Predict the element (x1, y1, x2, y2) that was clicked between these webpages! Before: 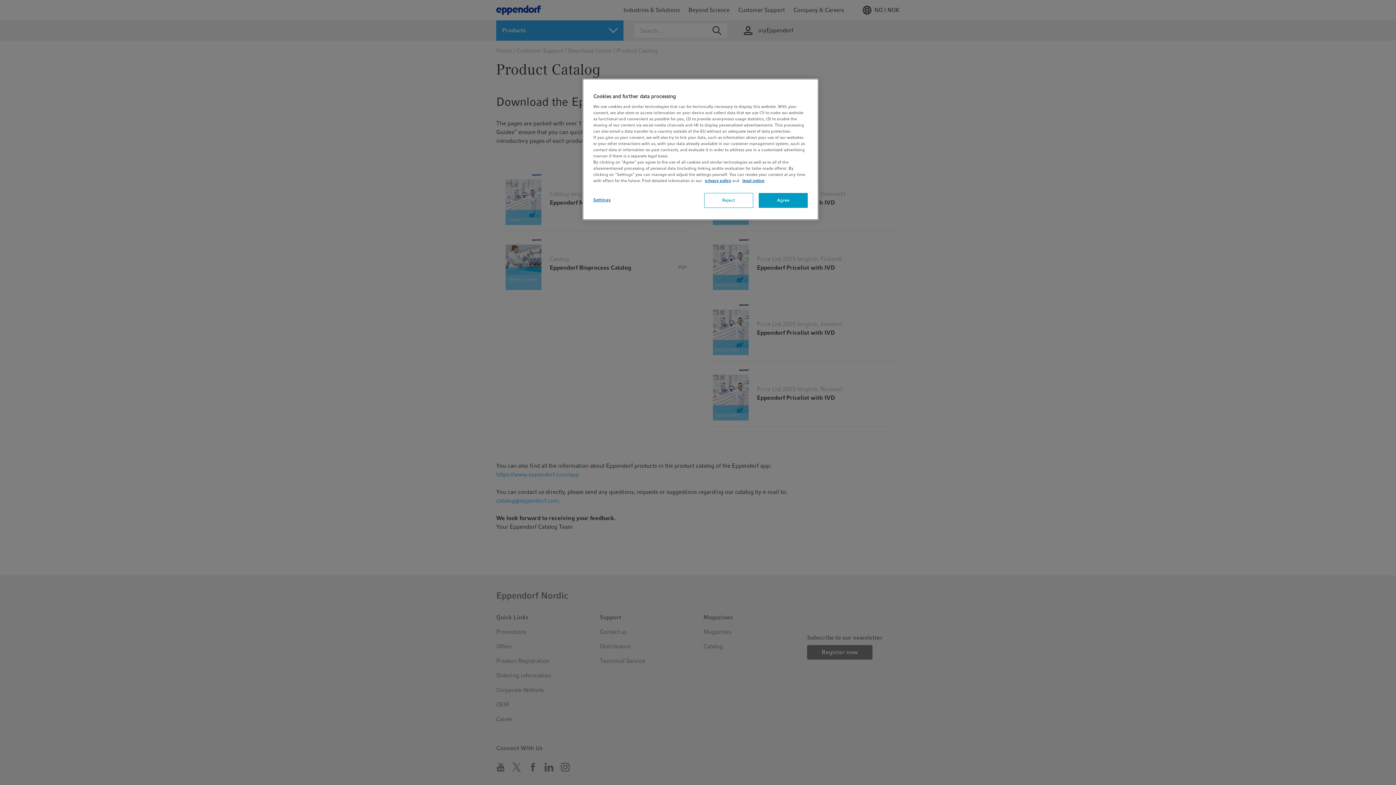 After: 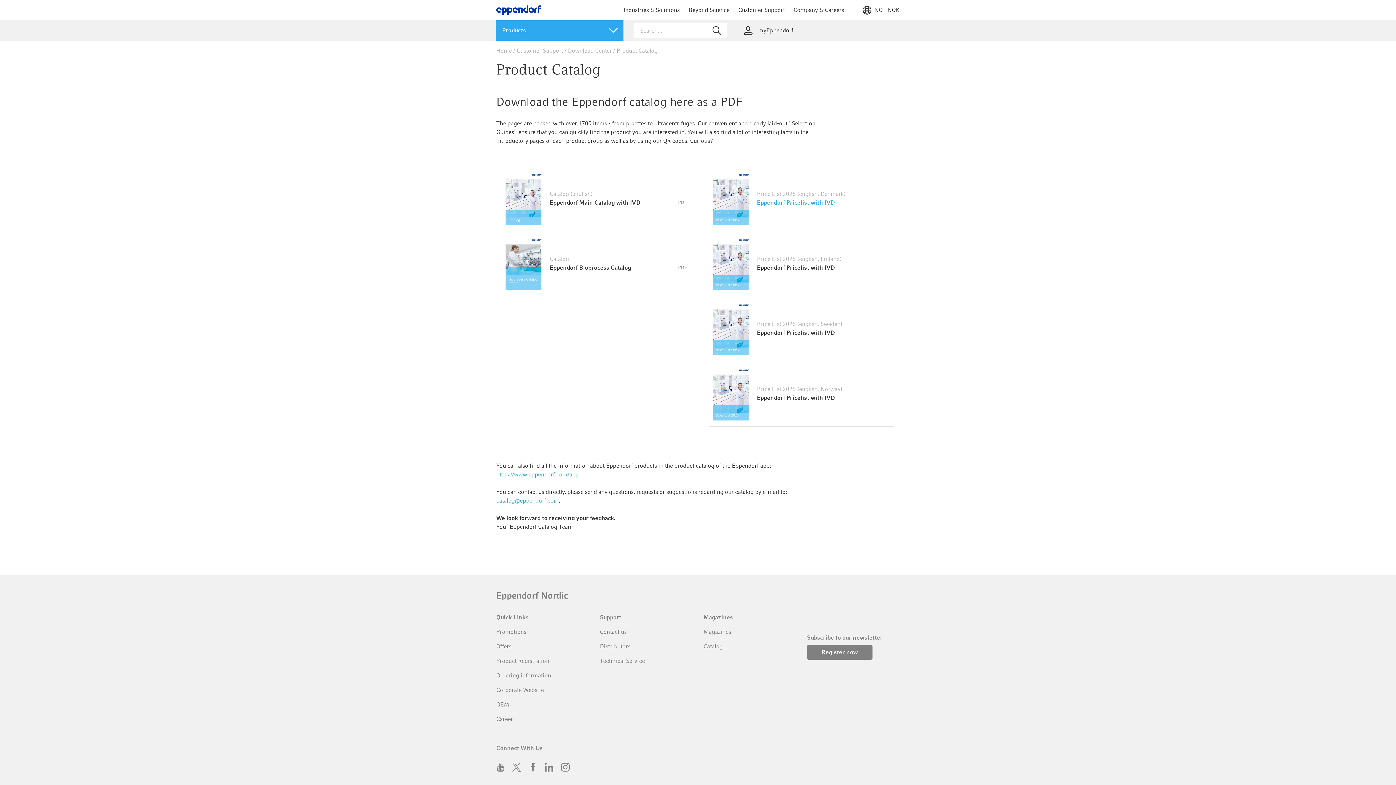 Action: bbox: (704, 193, 753, 208) label: Reject